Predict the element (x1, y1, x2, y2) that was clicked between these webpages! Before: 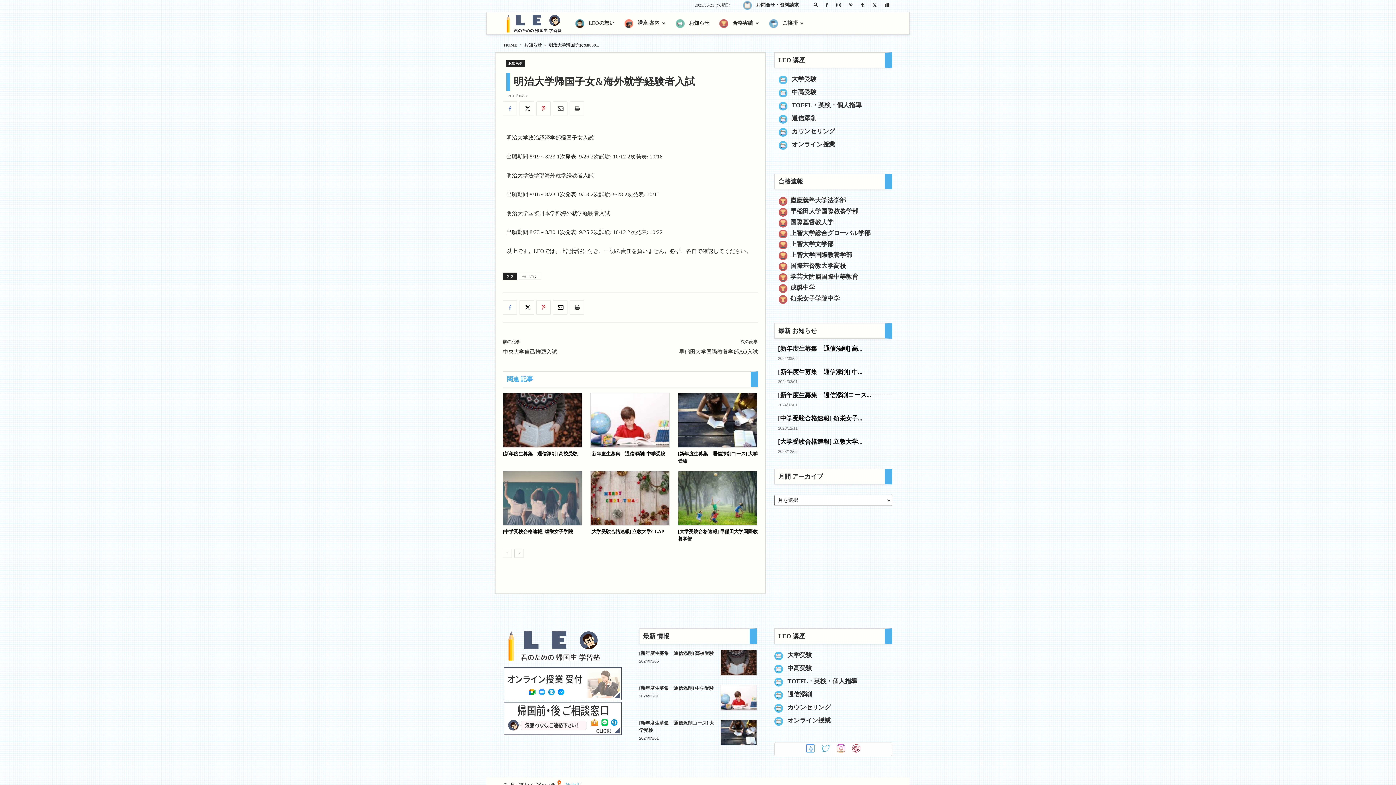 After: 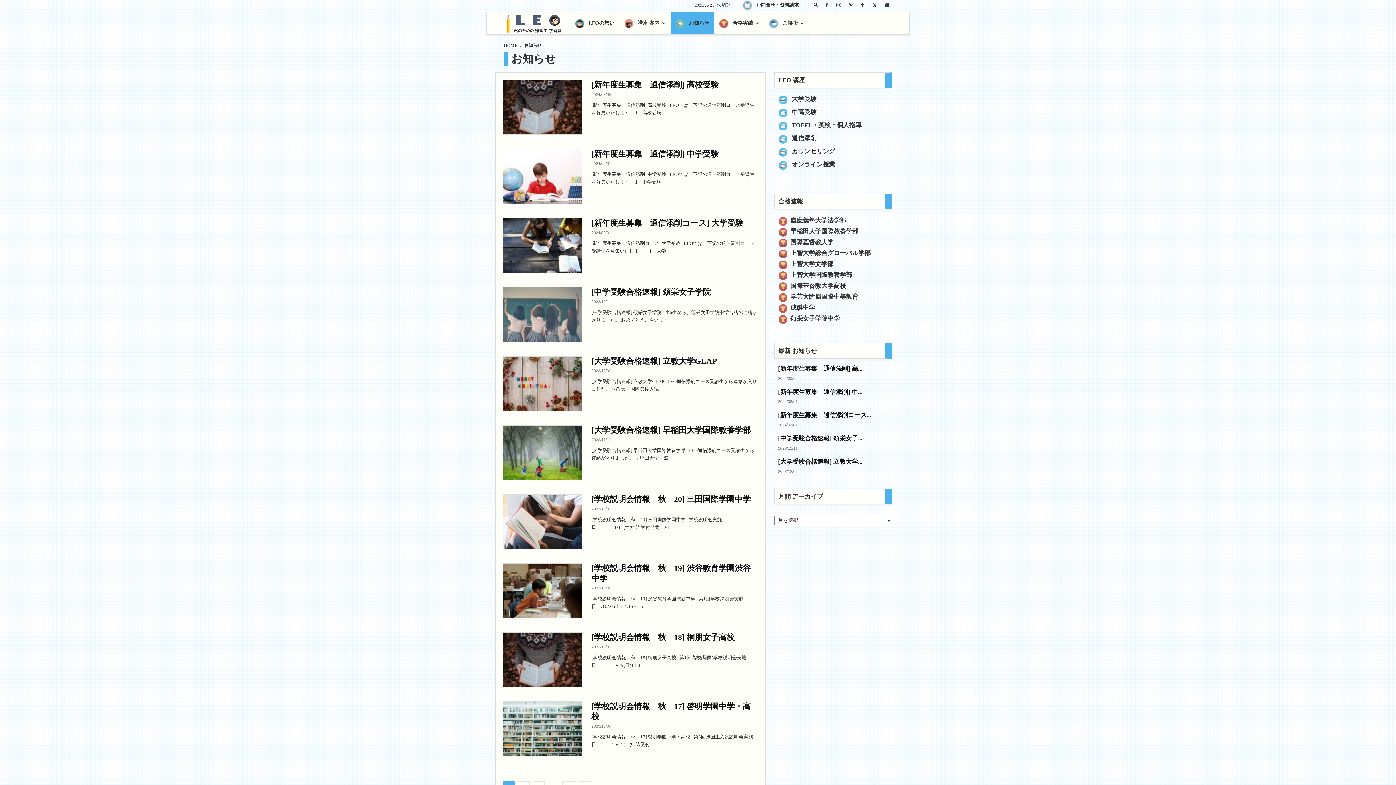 Action: label: お知らせ bbox: (670, 12, 714, 34)